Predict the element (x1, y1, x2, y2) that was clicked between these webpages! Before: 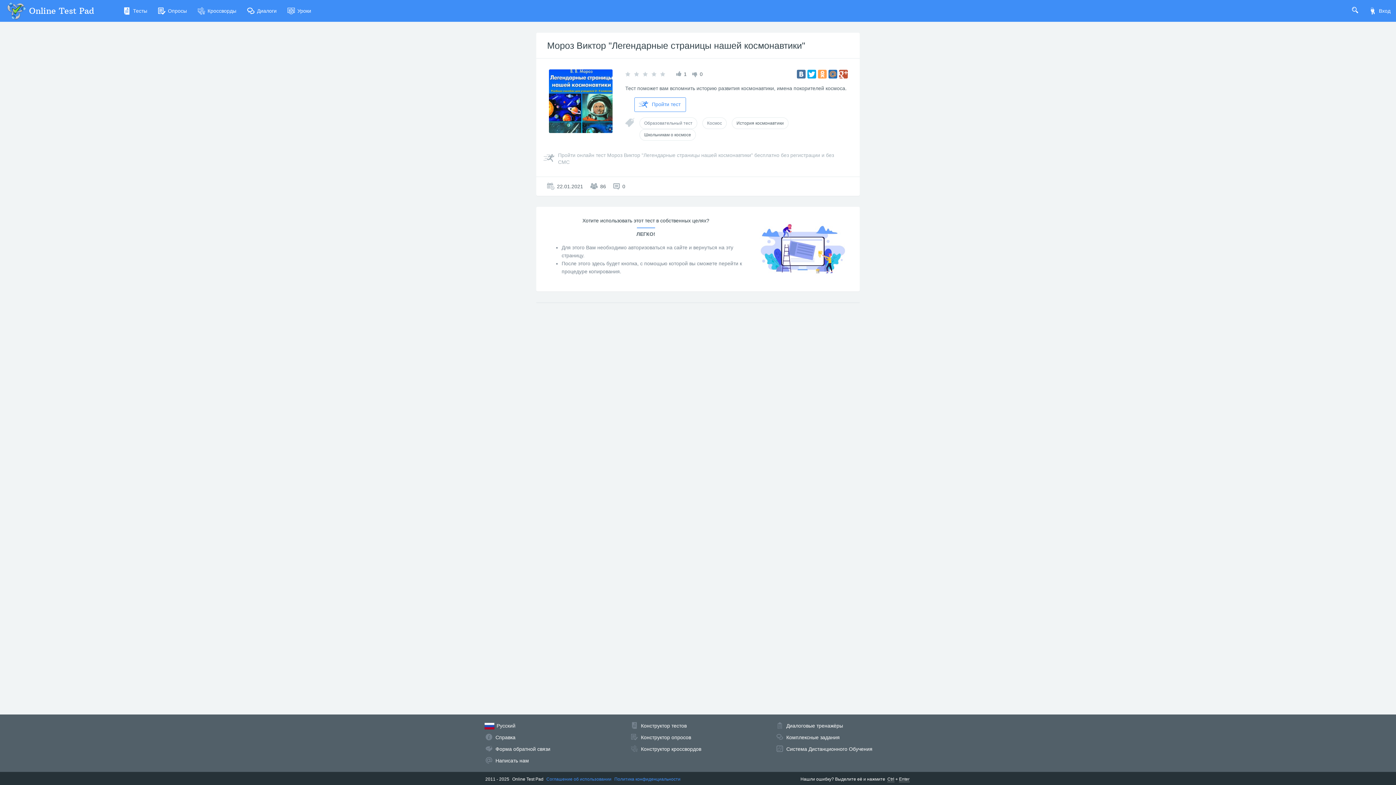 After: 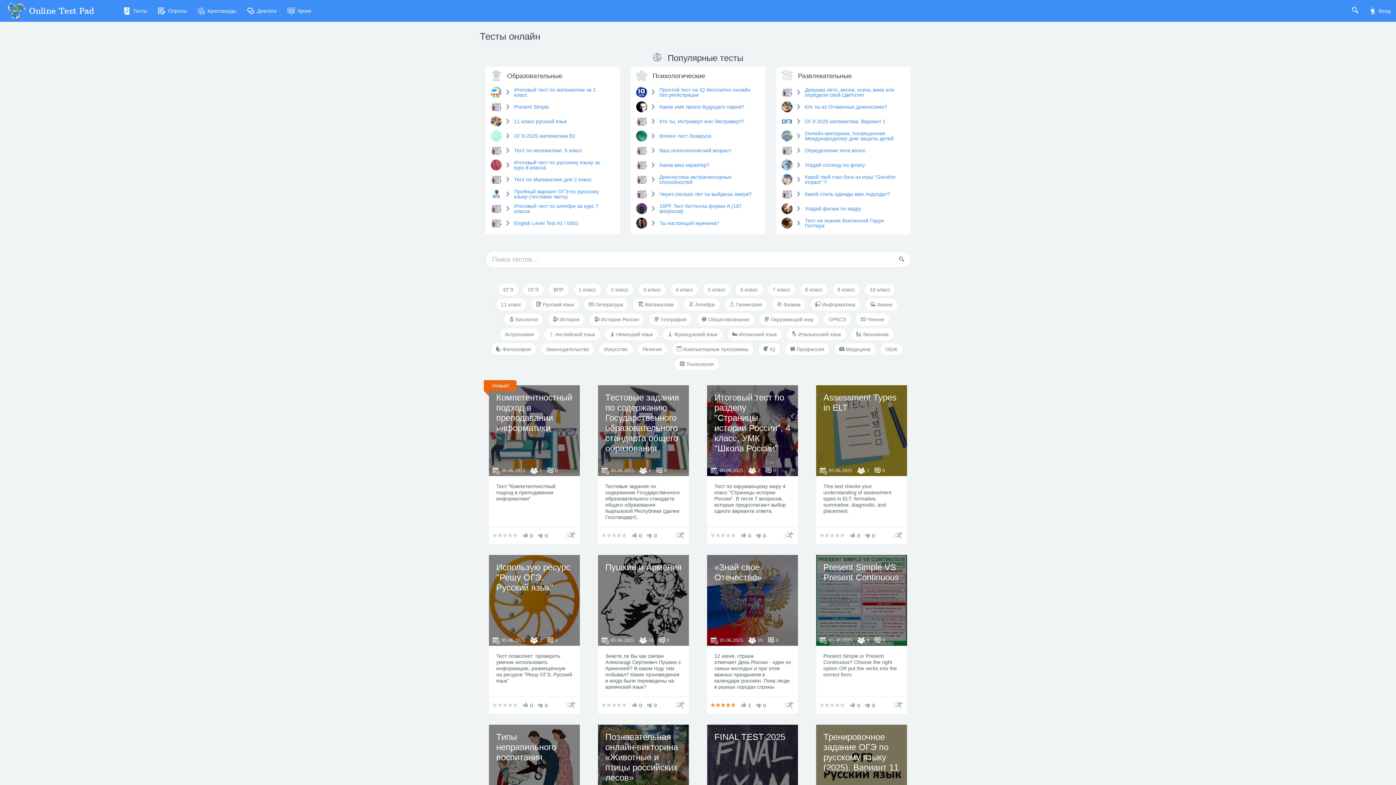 Action: bbox: (117, 0, 152, 21) label: Тесты